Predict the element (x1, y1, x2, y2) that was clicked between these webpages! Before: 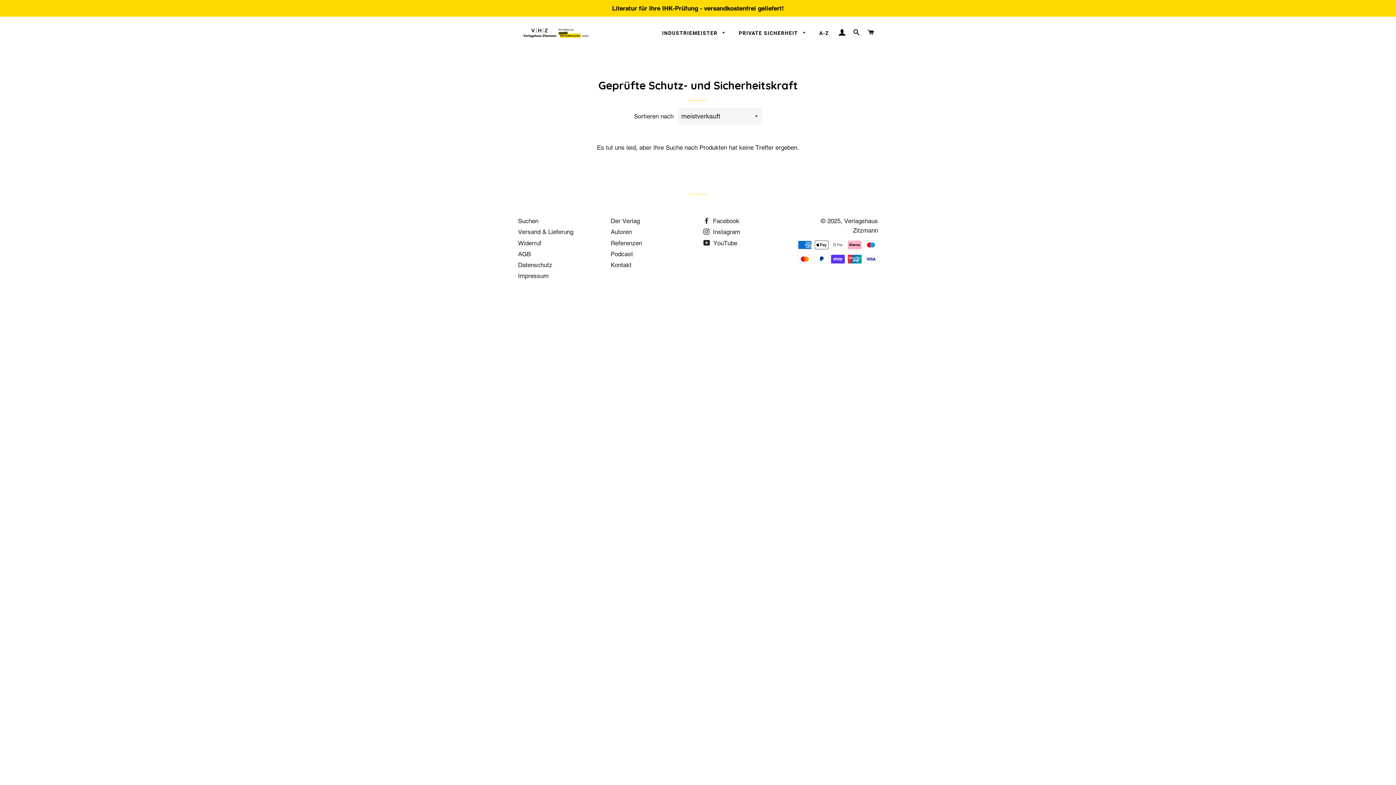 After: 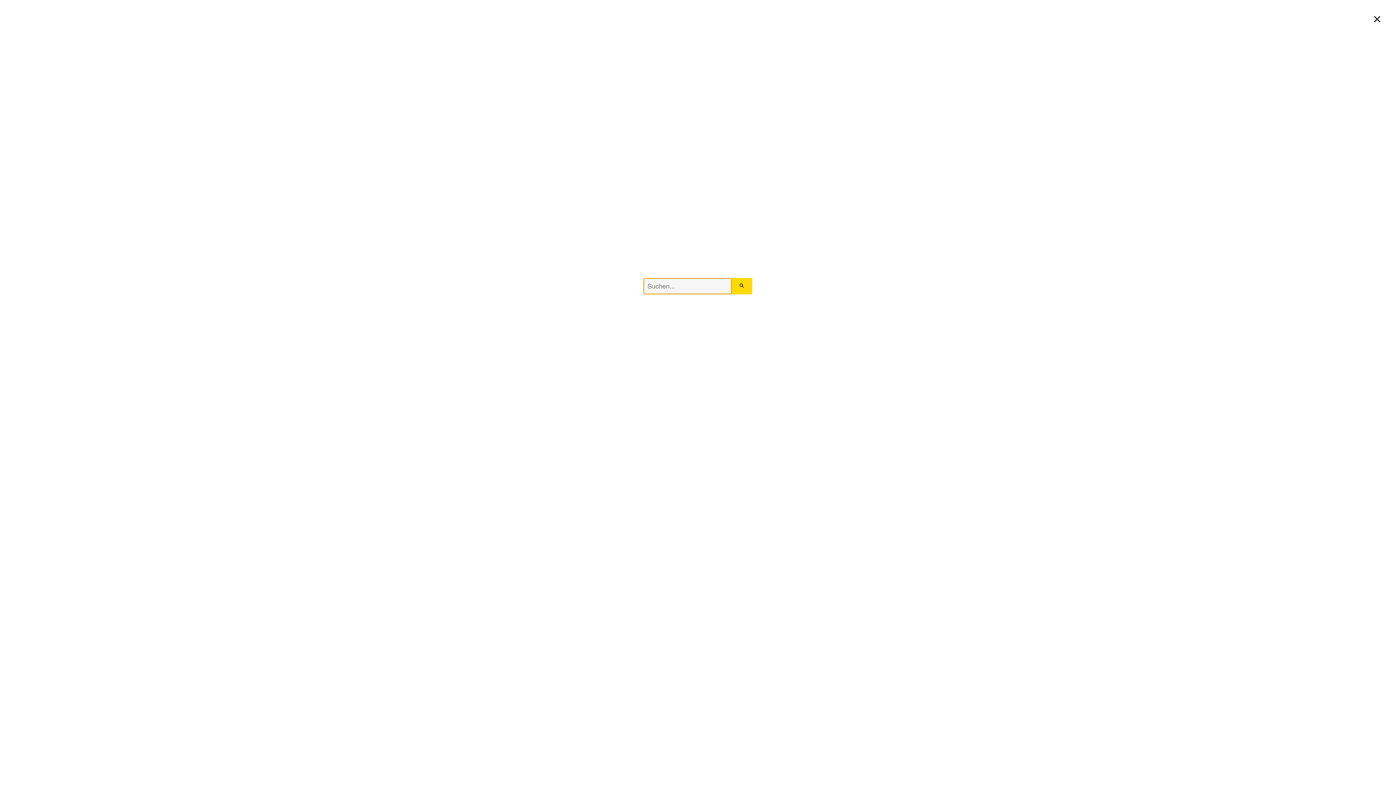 Action: bbox: (850, 22, 863, 43) label: SUCHE